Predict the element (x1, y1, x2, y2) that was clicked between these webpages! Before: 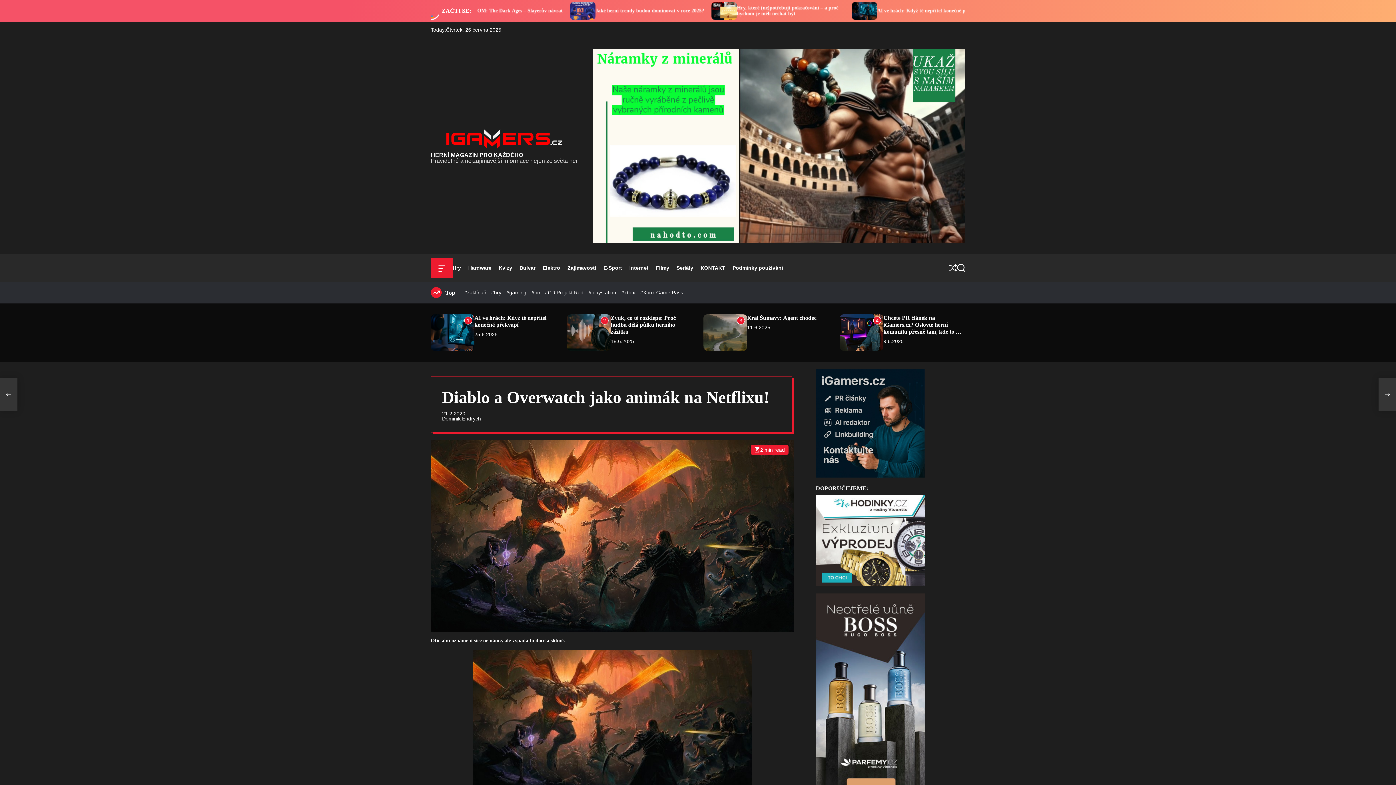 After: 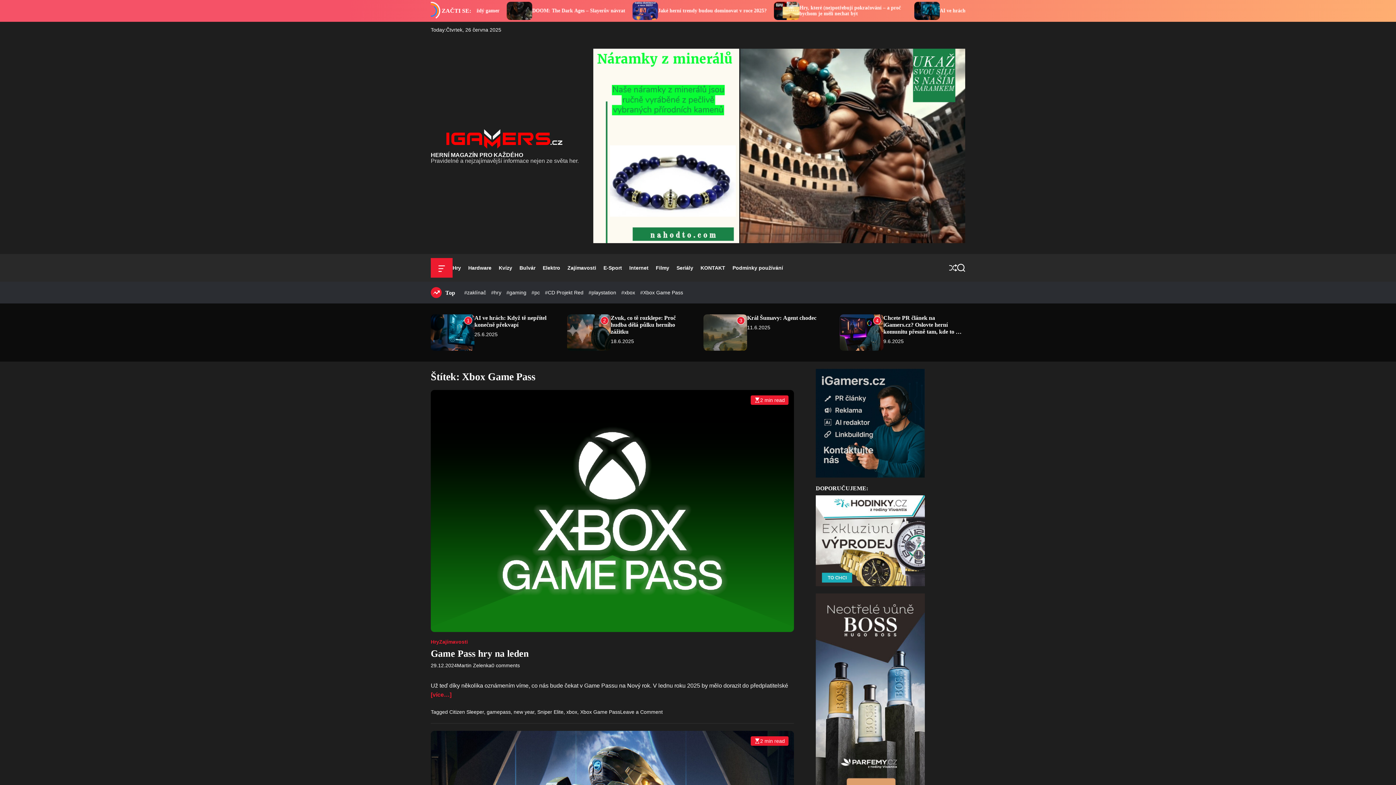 Action: label: #Xbox Game Pass bbox: (640, 289, 683, 295)